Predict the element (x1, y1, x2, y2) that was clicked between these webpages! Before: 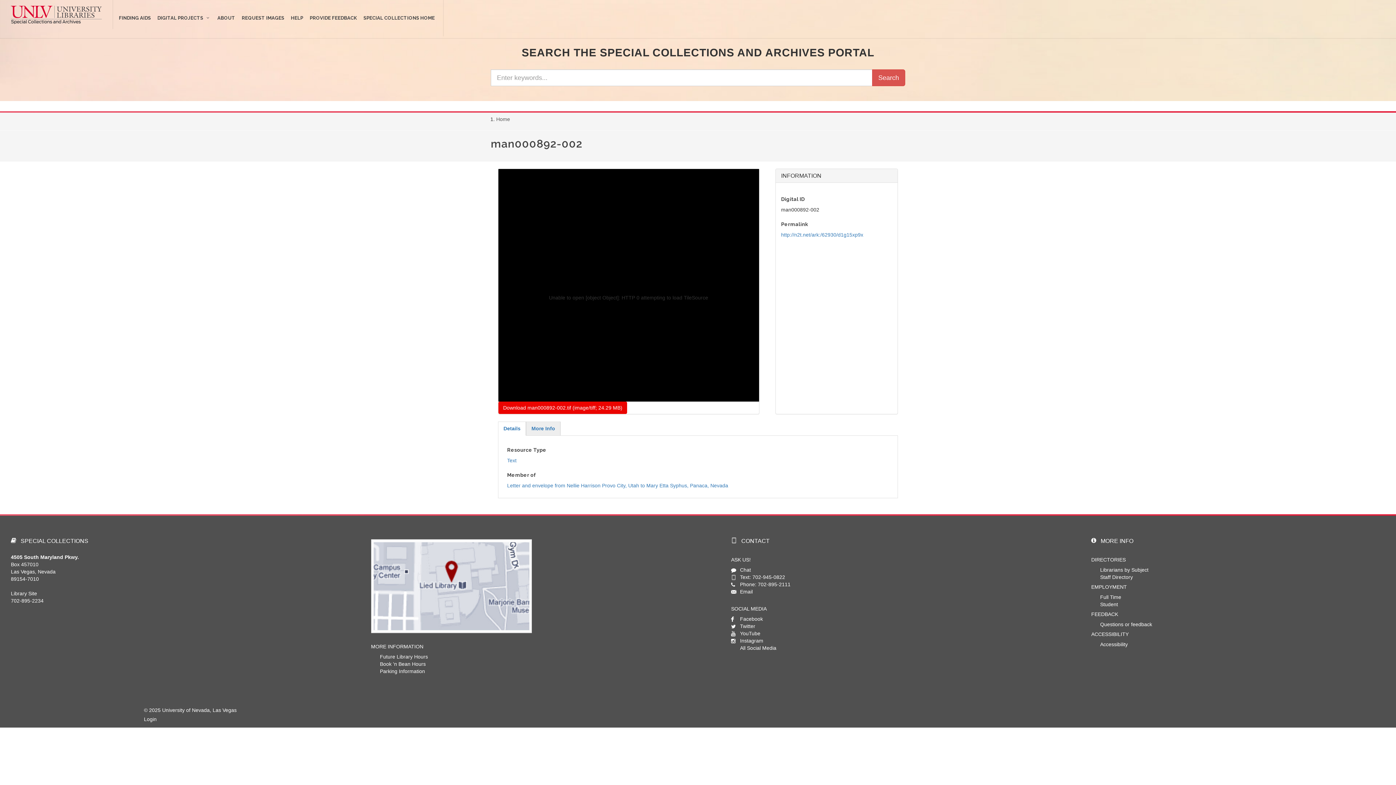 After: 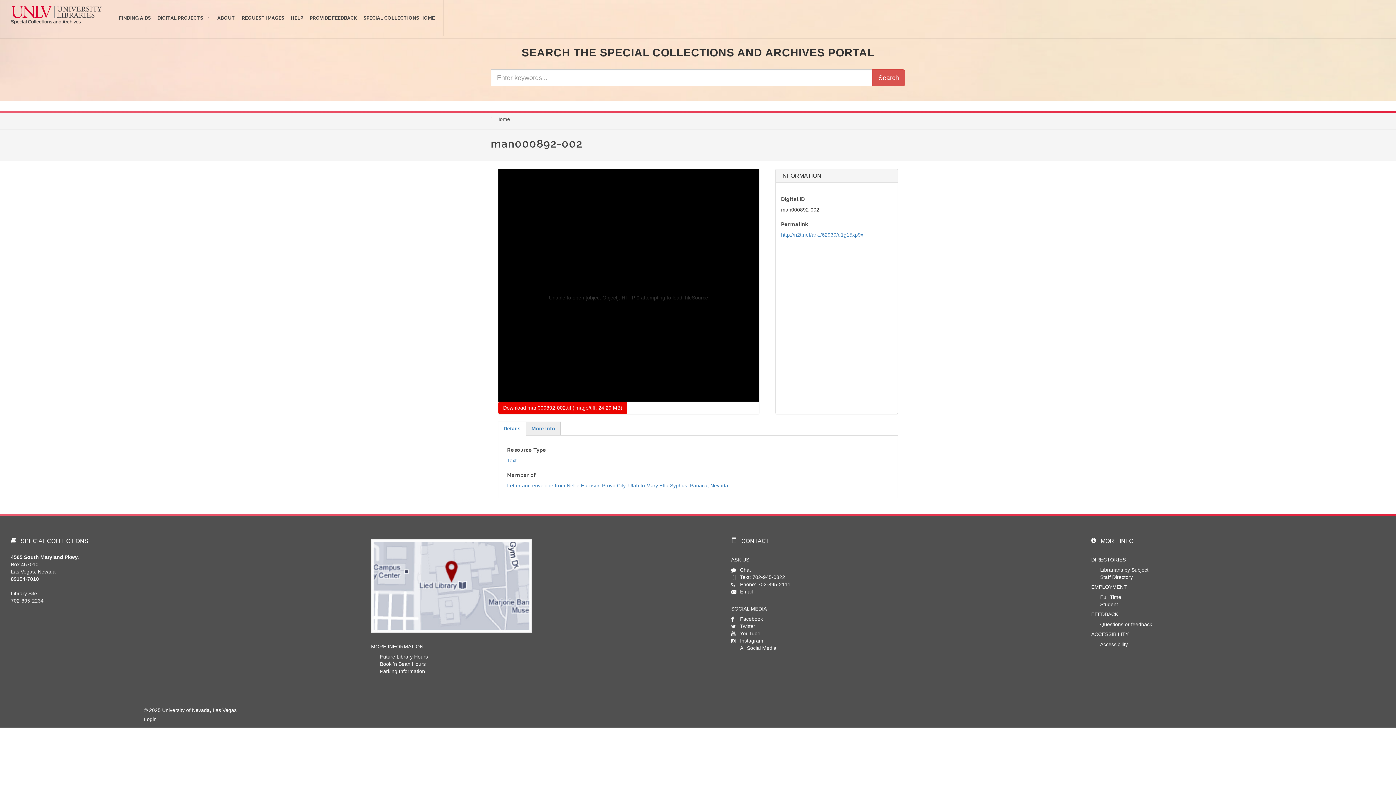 Action: label: http://n2t.net/ark:/62930/d1g15xp9x bbox: (781, 232, 863, 237)